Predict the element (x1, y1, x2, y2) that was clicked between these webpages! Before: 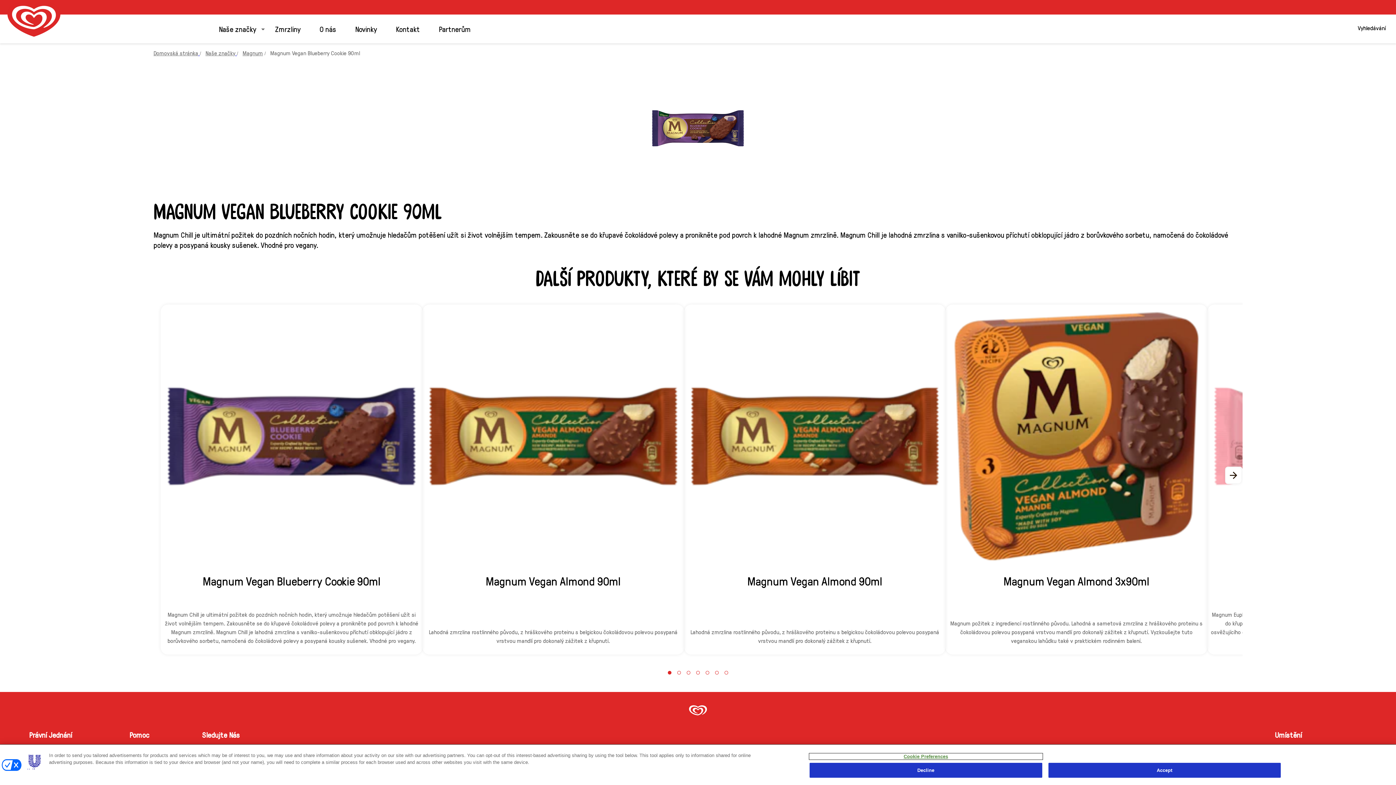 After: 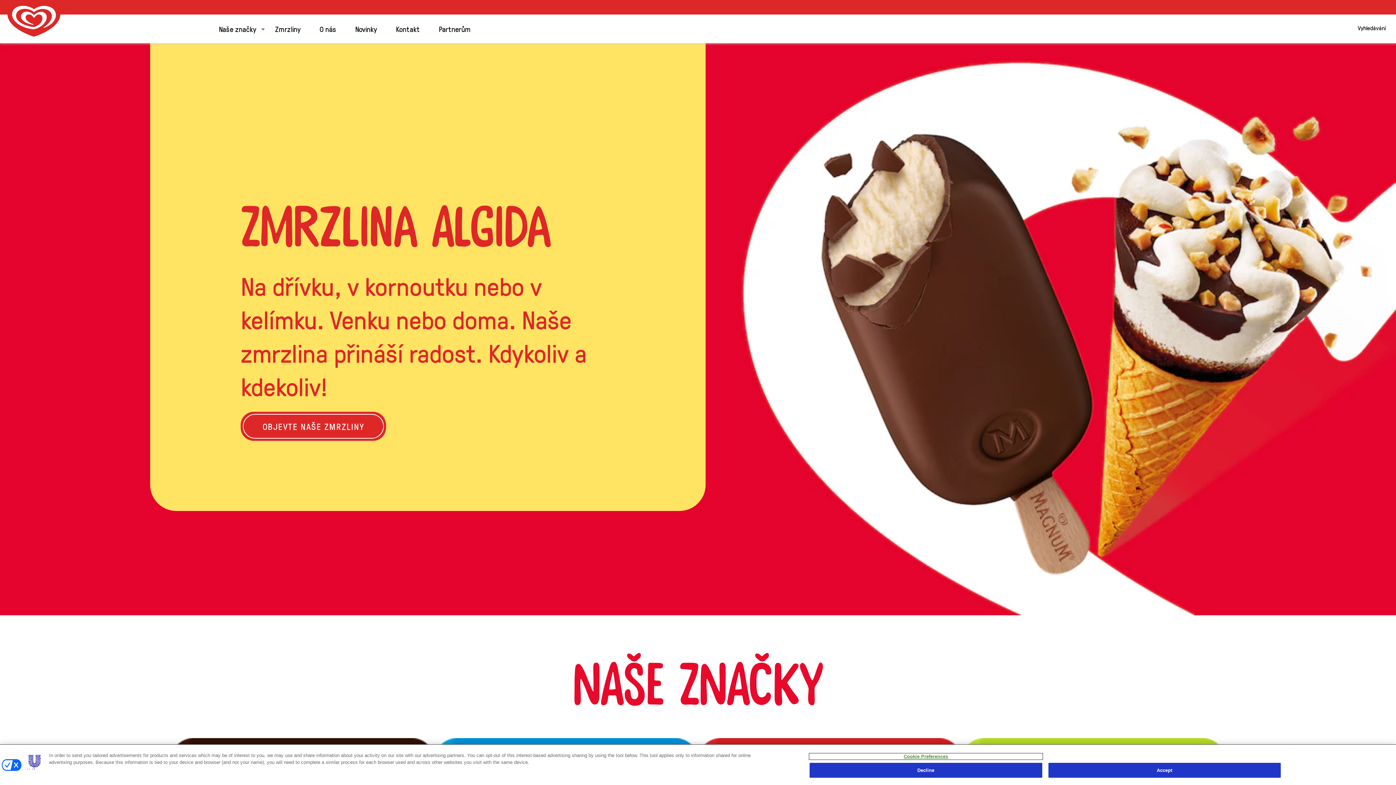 Action: bbox: (5, 704, 1390, 718)